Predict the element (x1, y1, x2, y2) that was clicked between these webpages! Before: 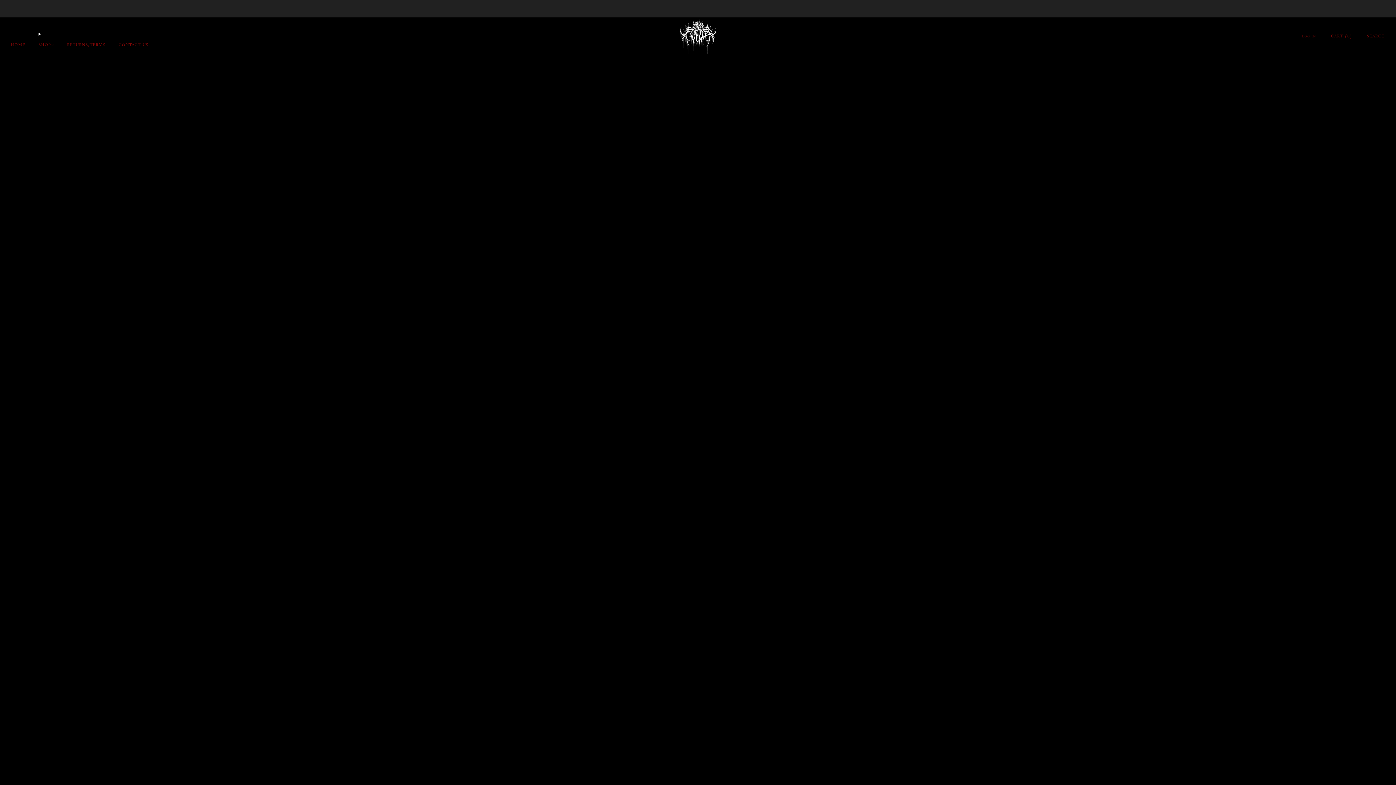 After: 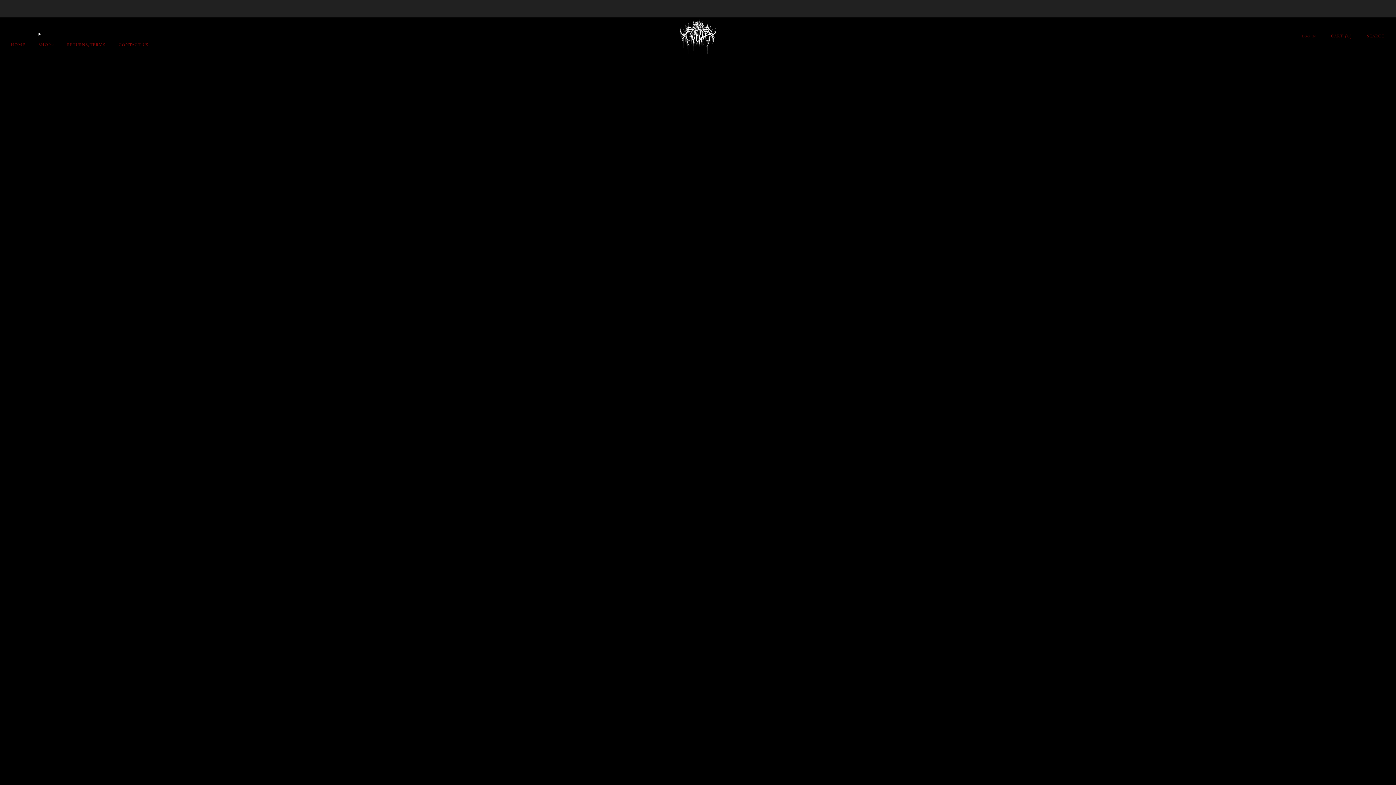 Action: bbox: (679, 17, 717, 55)